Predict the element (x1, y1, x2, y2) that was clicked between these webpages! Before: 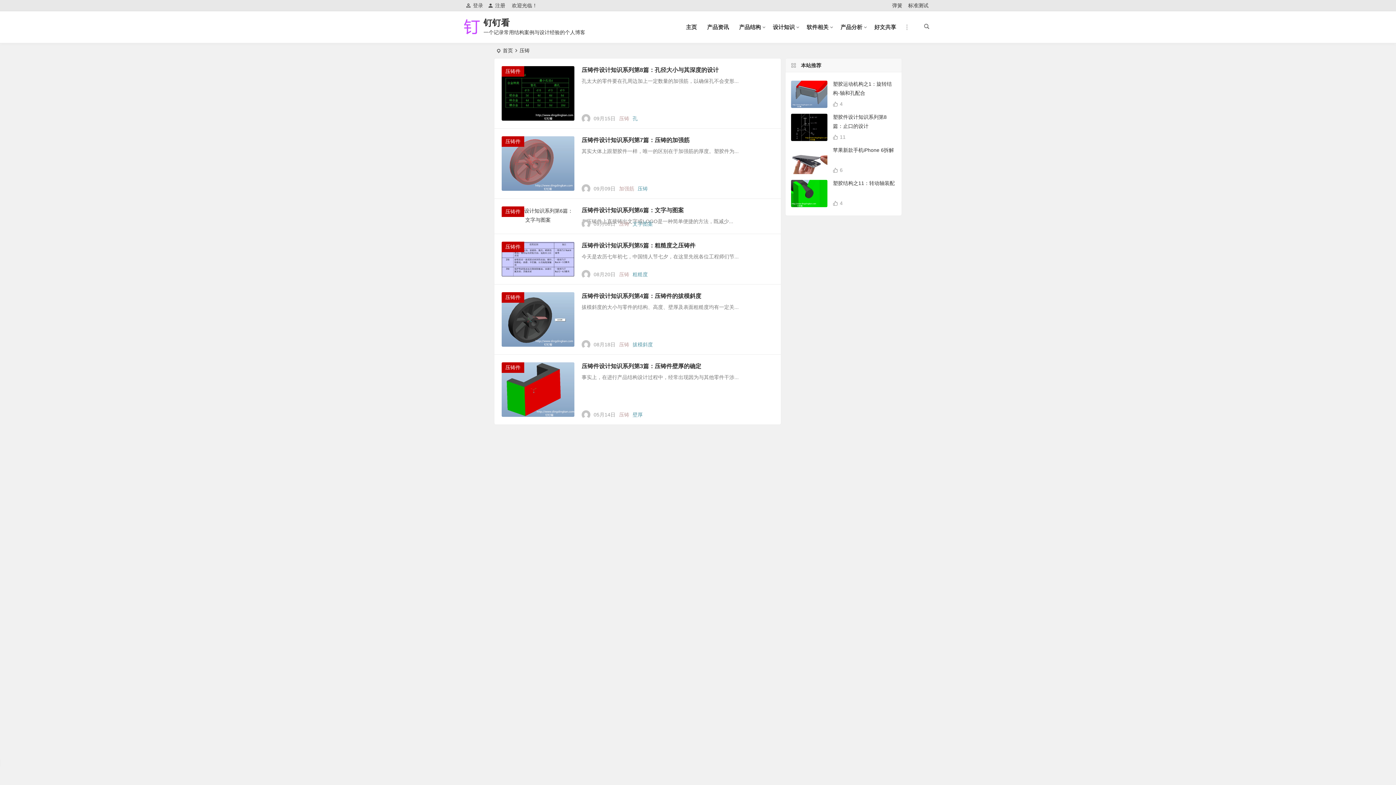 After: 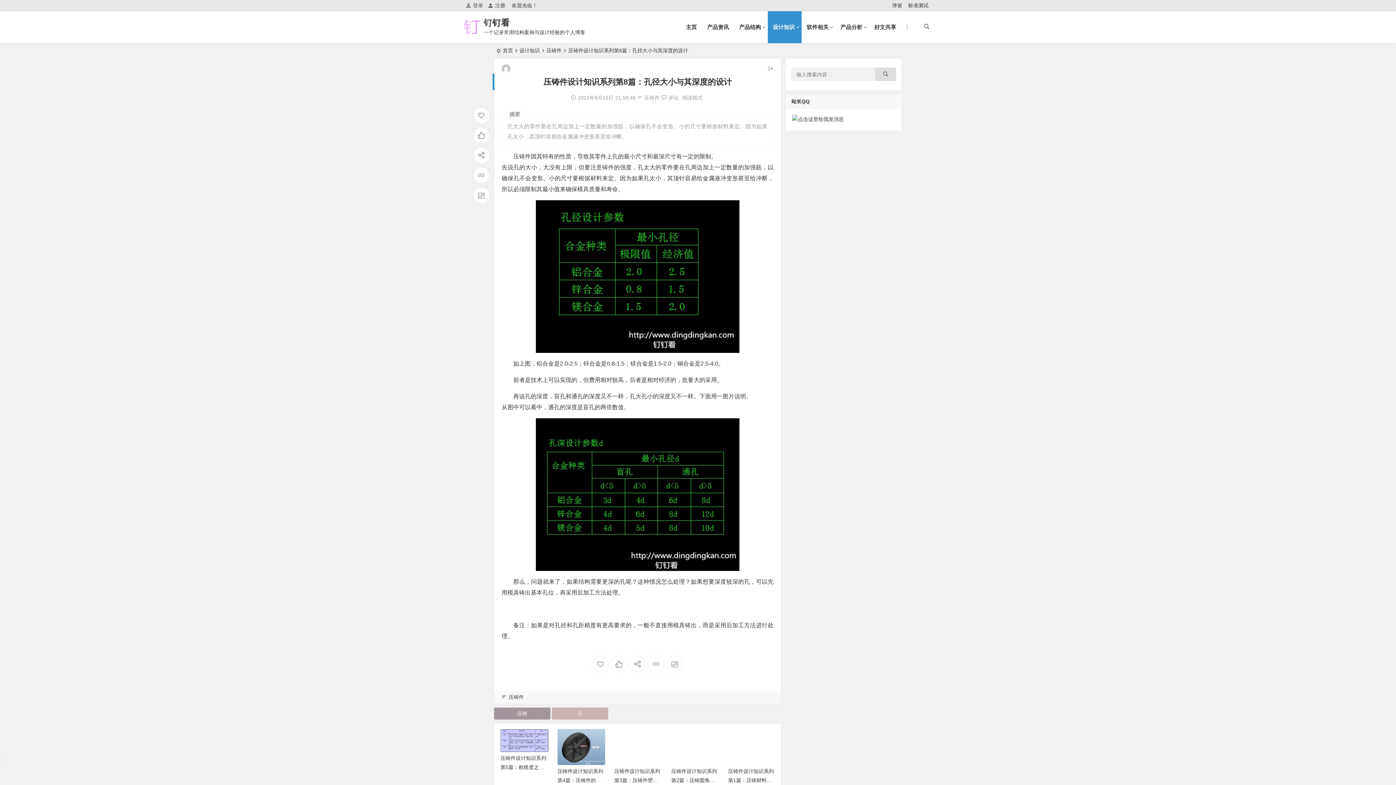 Action: bbox: (752, 109, 781, 121) label: 阅读全文